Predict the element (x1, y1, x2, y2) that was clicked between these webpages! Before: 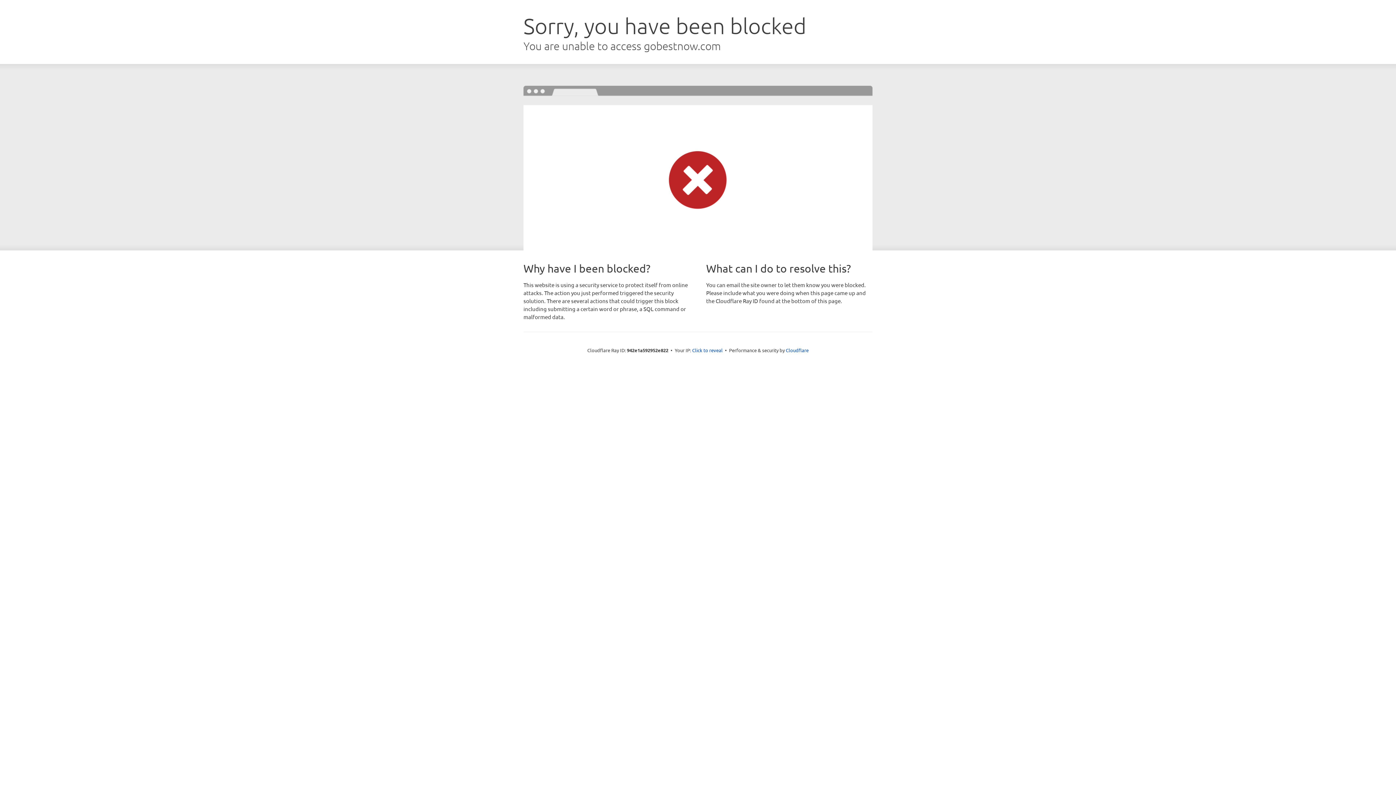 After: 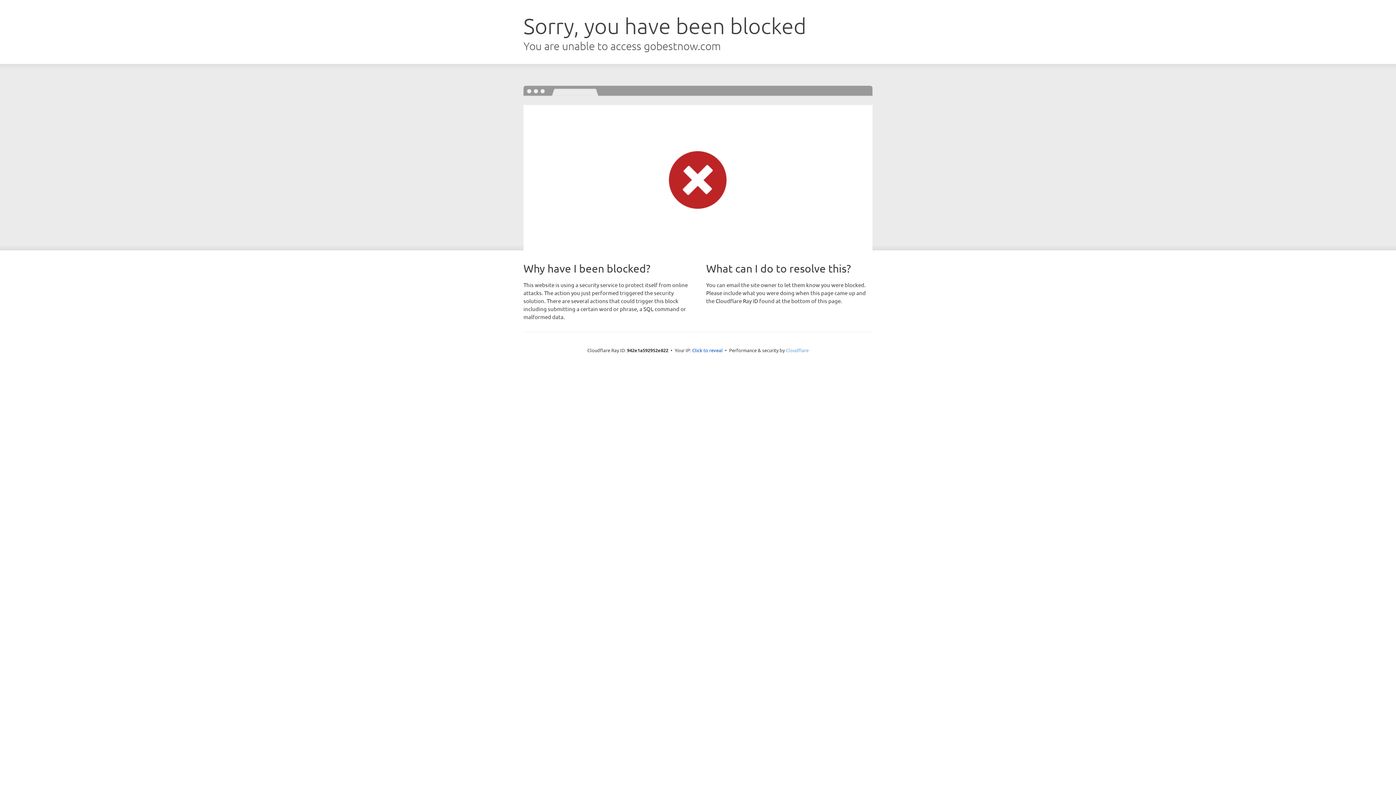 Action: bbox: (786, 347, 808, 353) label: Cloudflare